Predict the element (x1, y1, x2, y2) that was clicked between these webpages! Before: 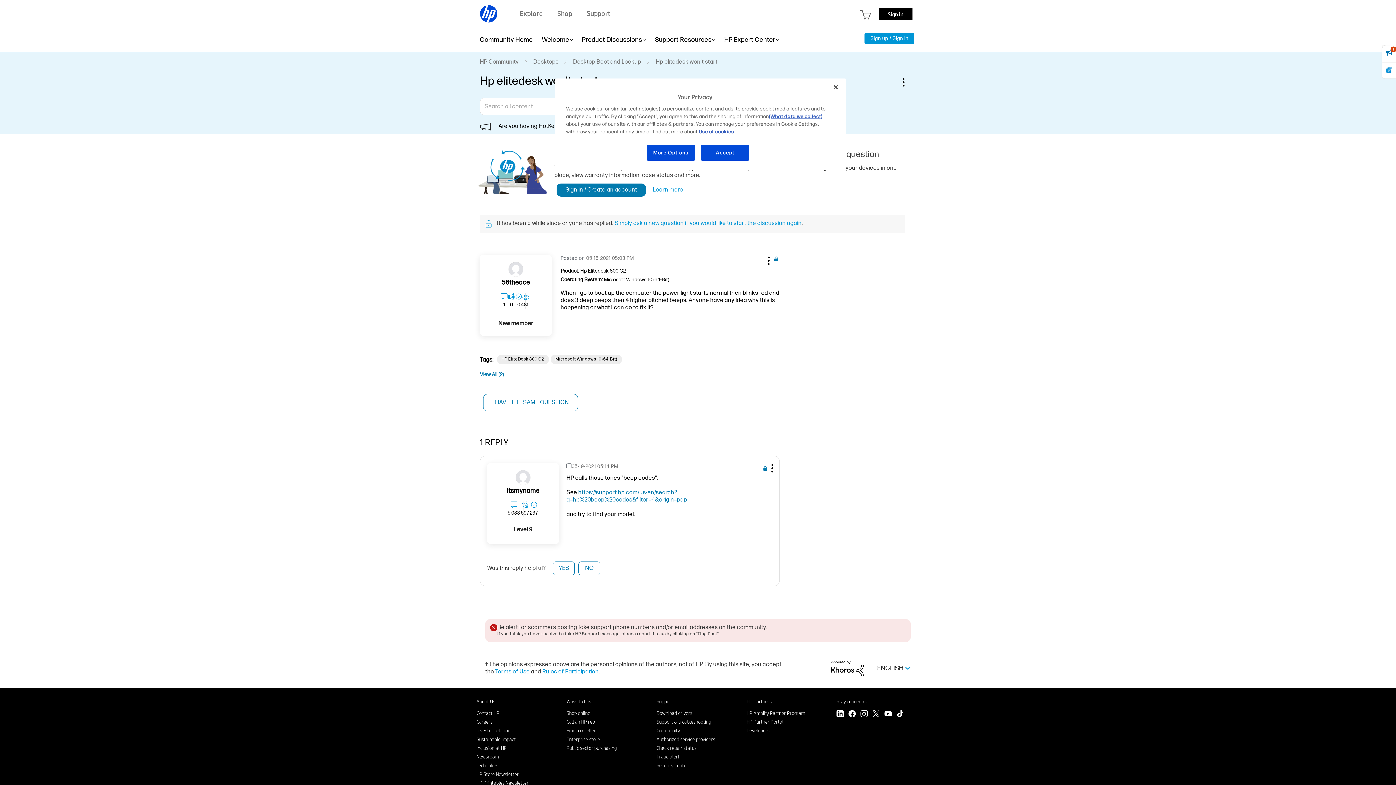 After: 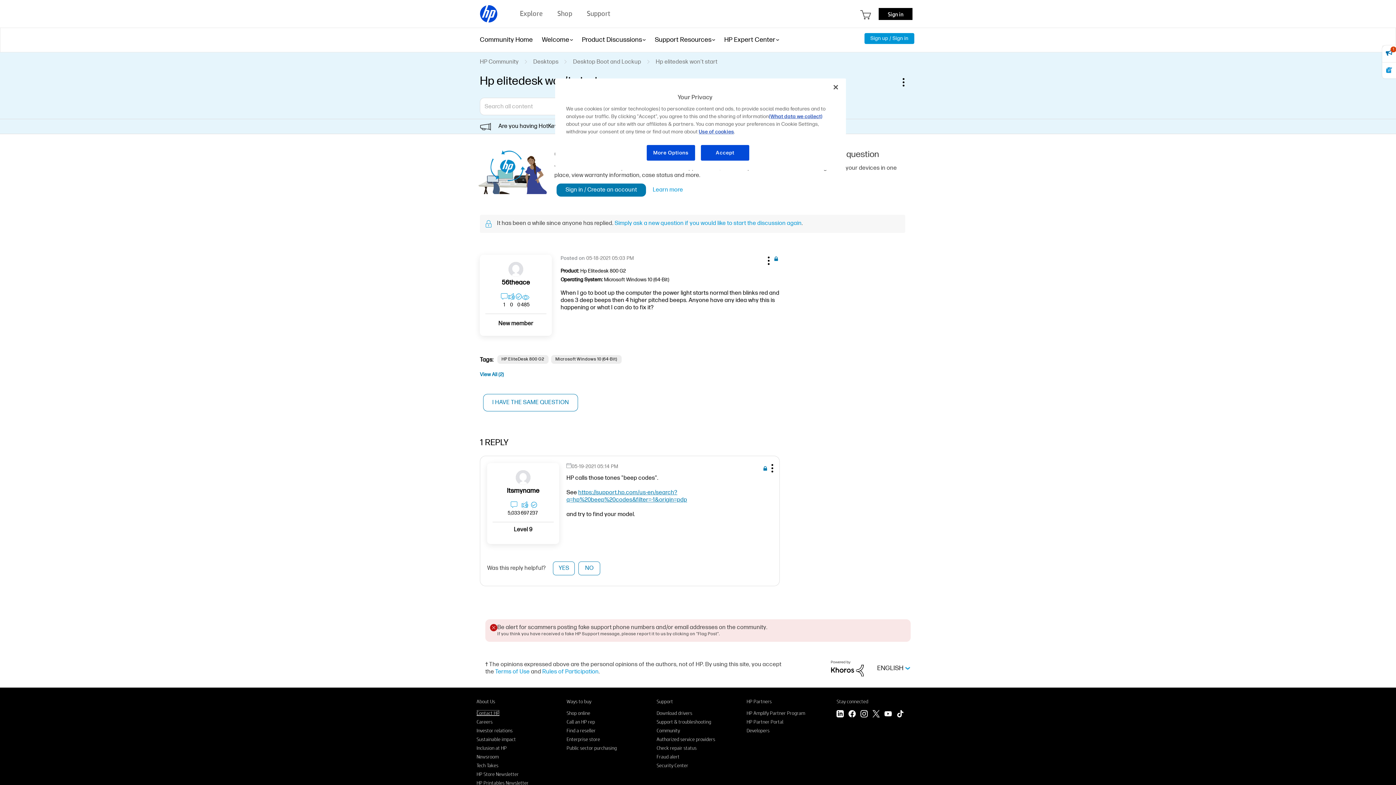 Action: label: Contact HP bbox: (476, 710, 499, 716)